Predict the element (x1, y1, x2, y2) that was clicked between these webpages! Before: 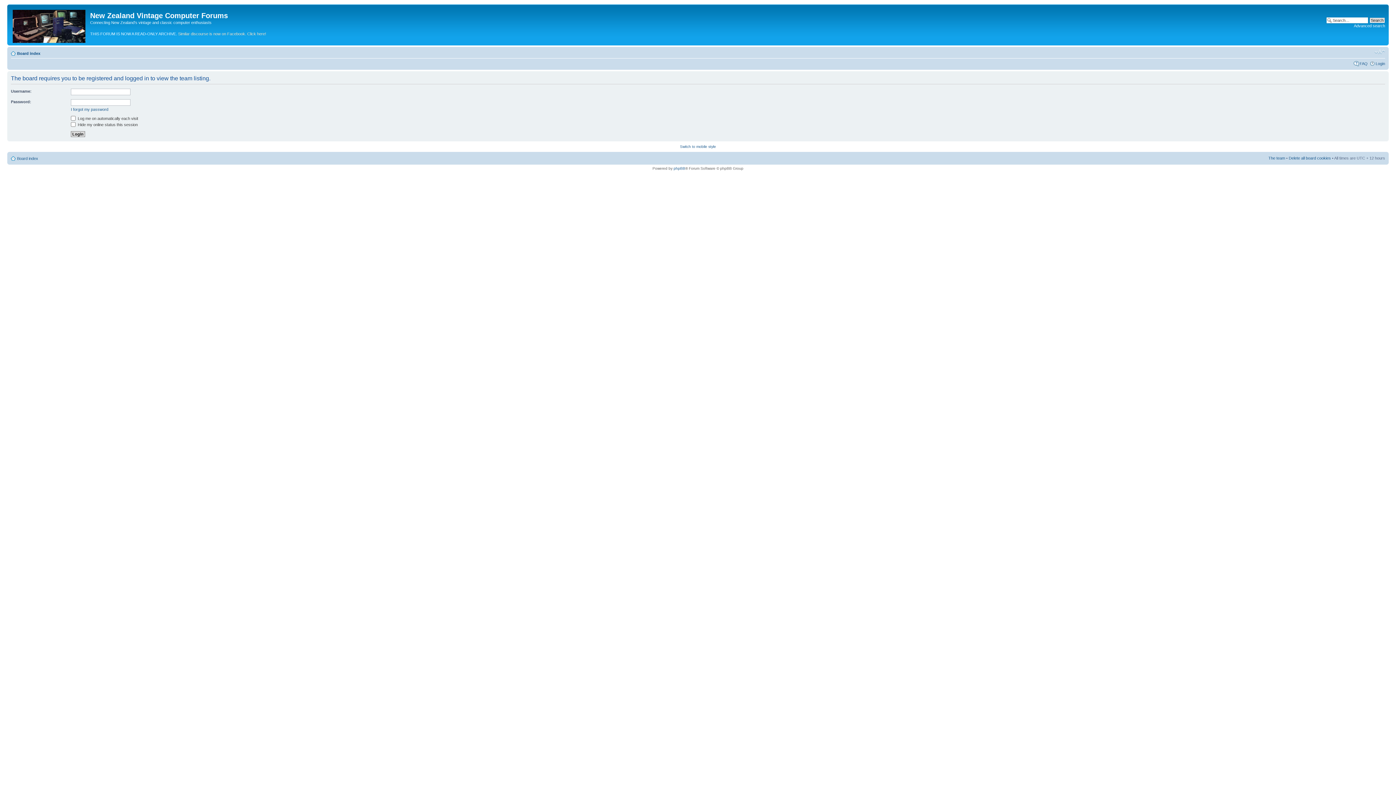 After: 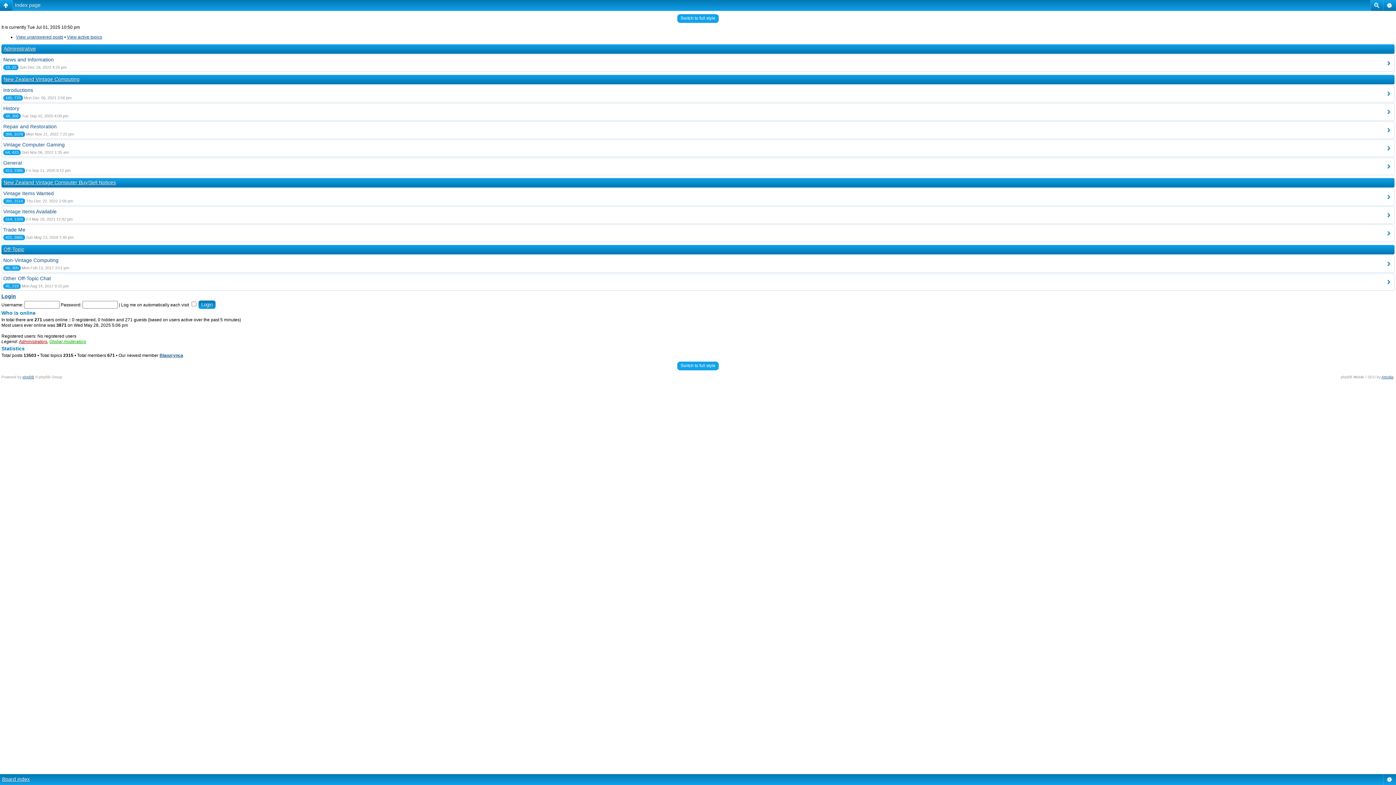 Action: bbox: (680, 144, 716, 148) label: Switch to mobile style